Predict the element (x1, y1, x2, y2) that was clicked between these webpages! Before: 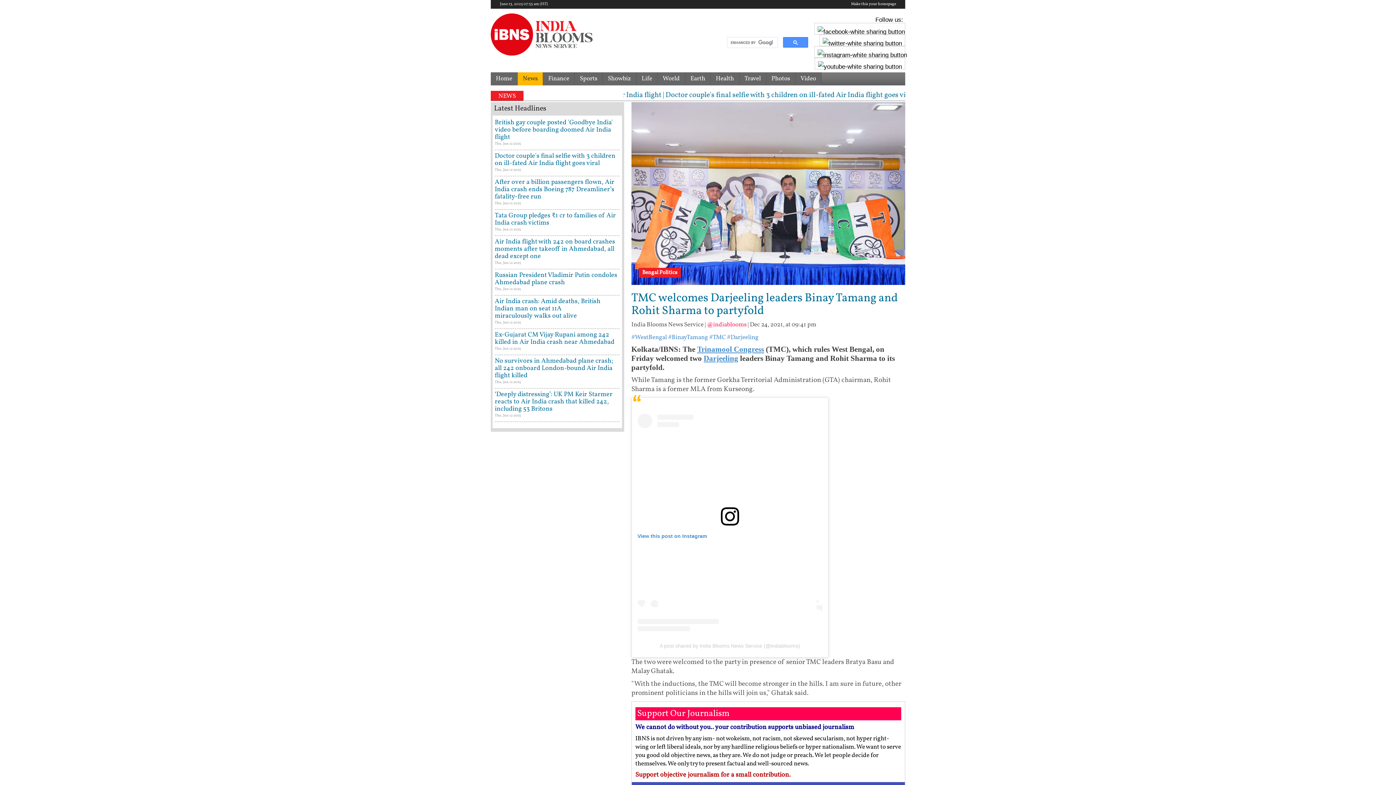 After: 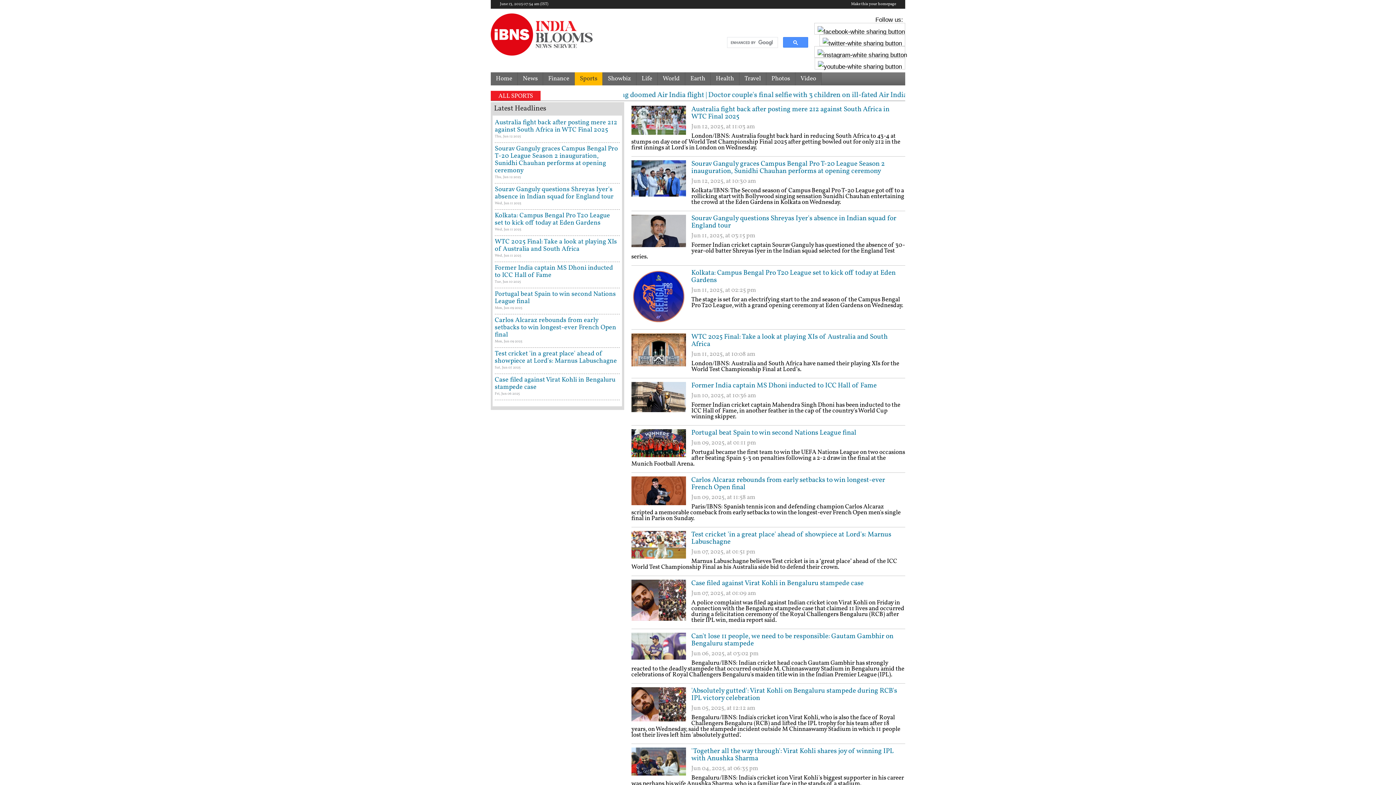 Action: label: Sports bbox: (574, 72, 602, 85)